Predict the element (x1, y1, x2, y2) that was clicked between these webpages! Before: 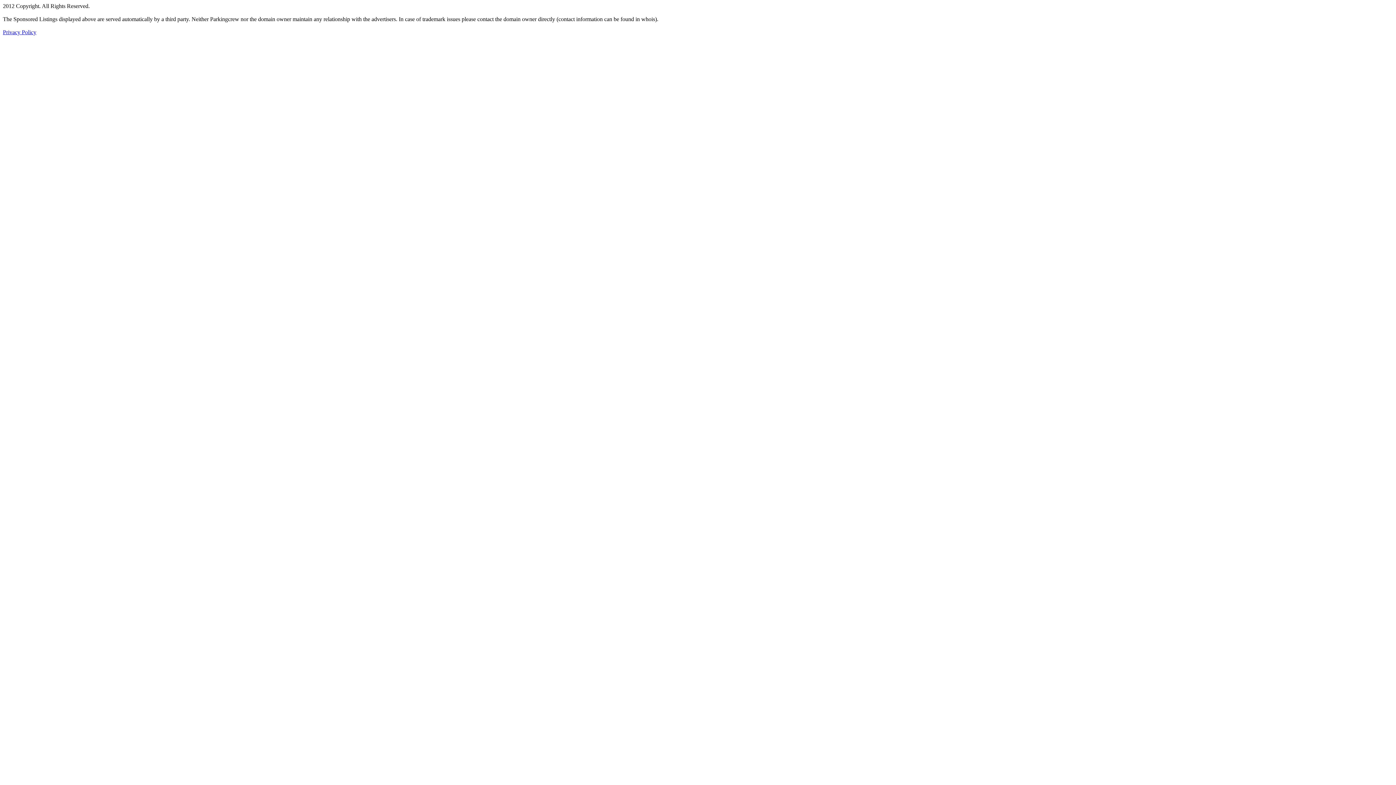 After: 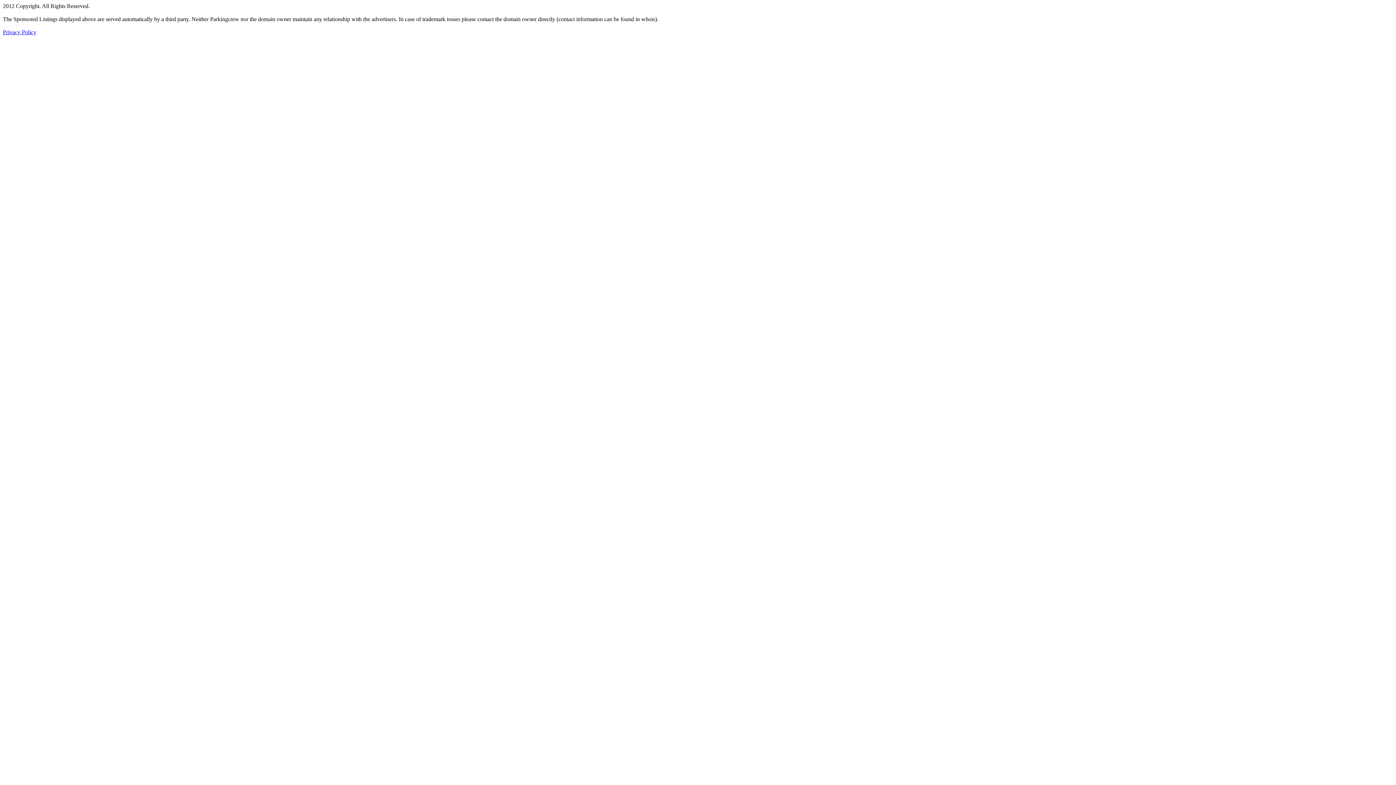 Action: bbox: (2, 29, 36, 35) label: Privacy Policy